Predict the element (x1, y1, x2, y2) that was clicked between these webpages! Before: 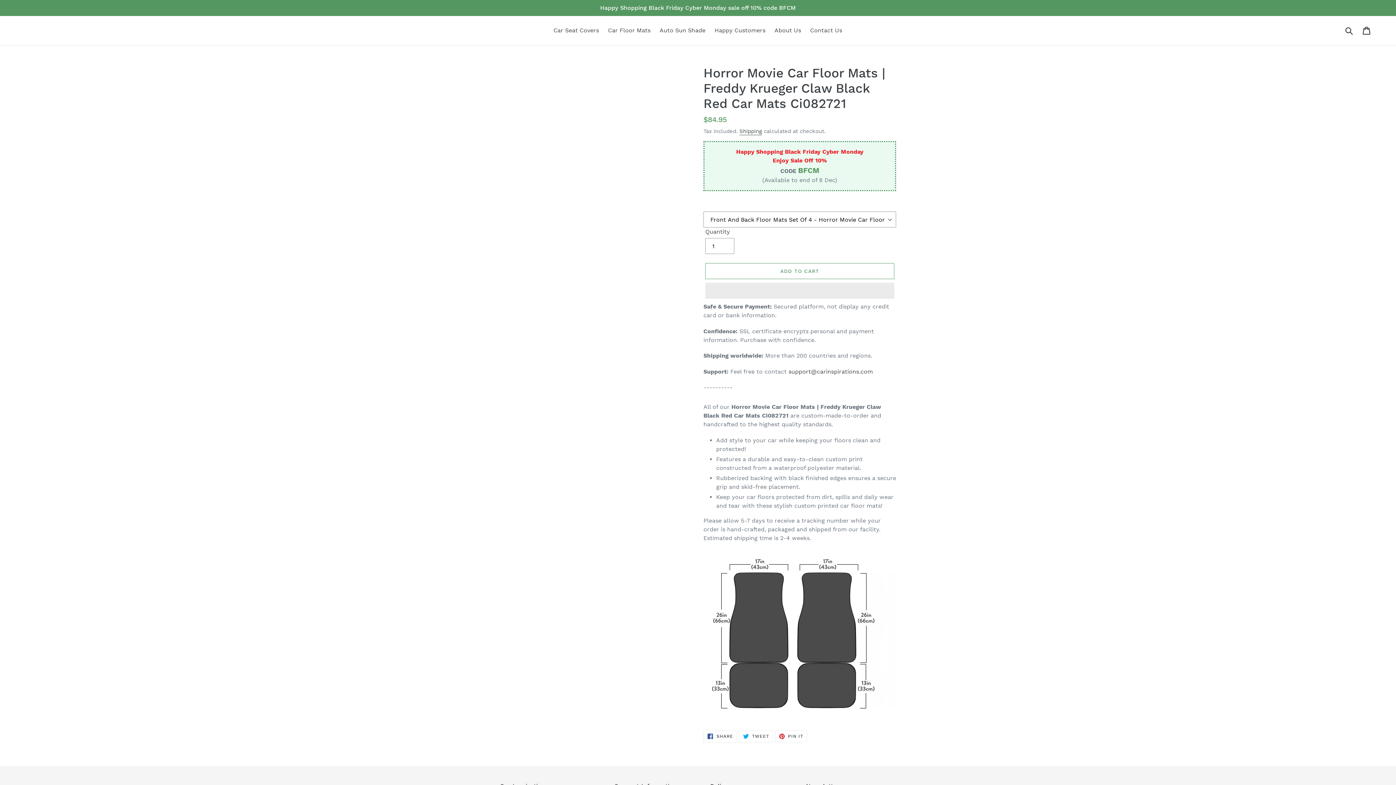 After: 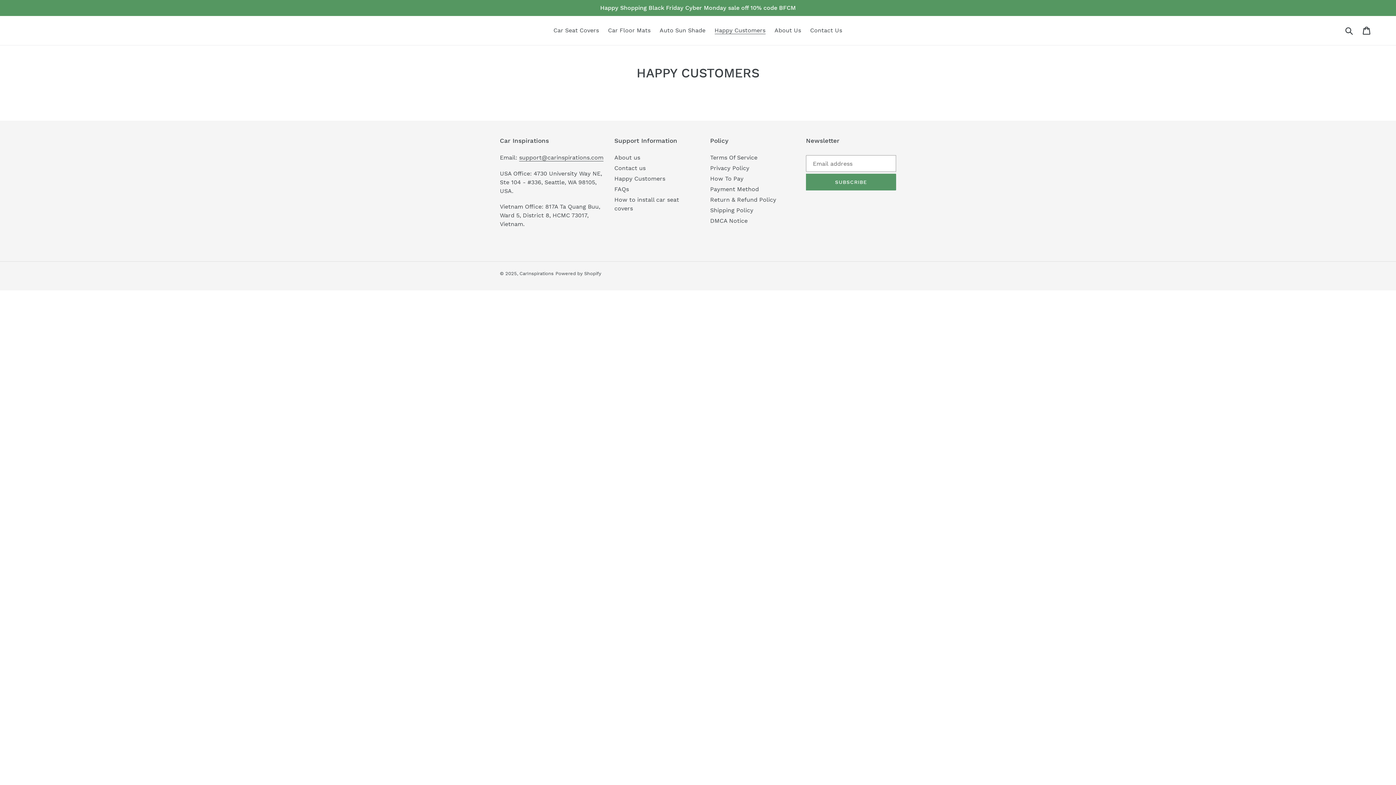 Action: bbox: (711, 25, 769, 36) label: Happy Customers